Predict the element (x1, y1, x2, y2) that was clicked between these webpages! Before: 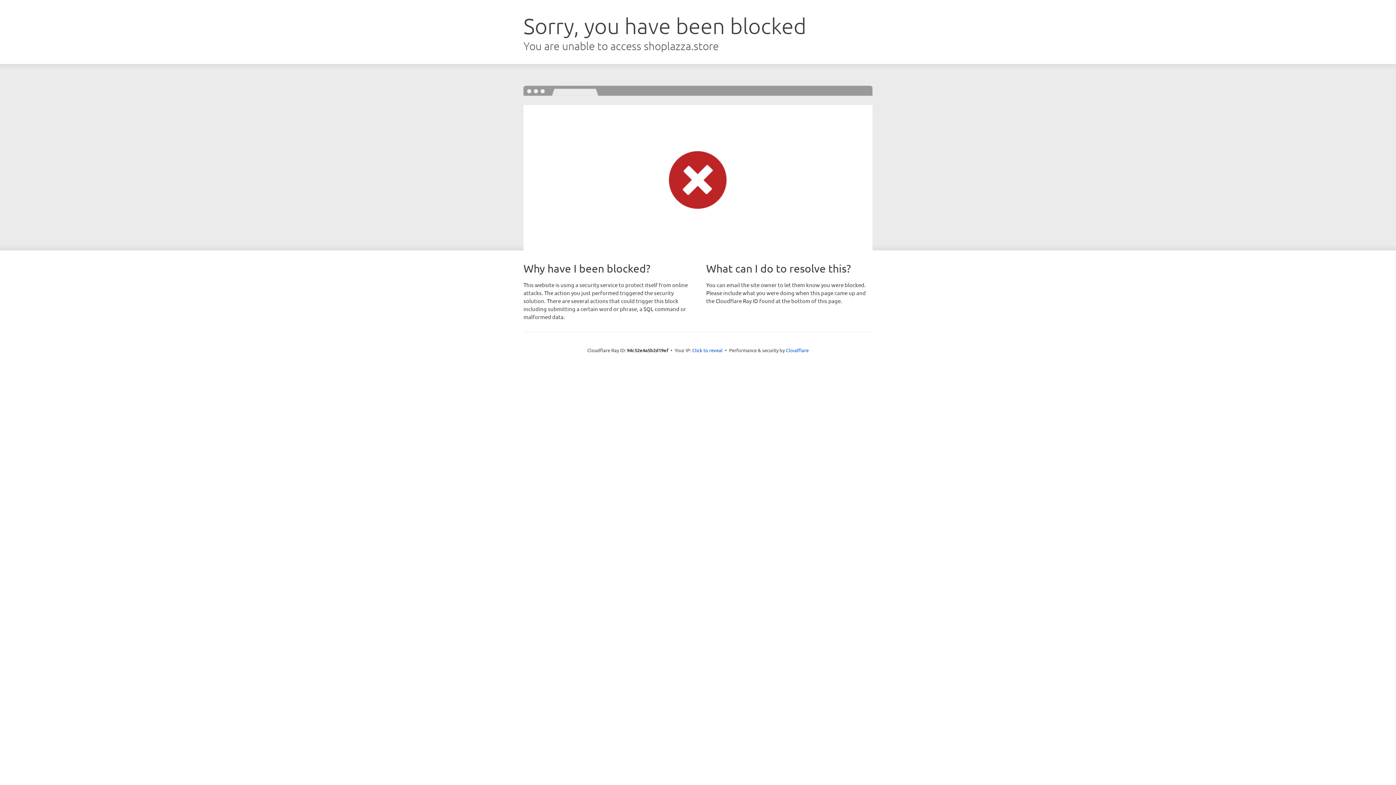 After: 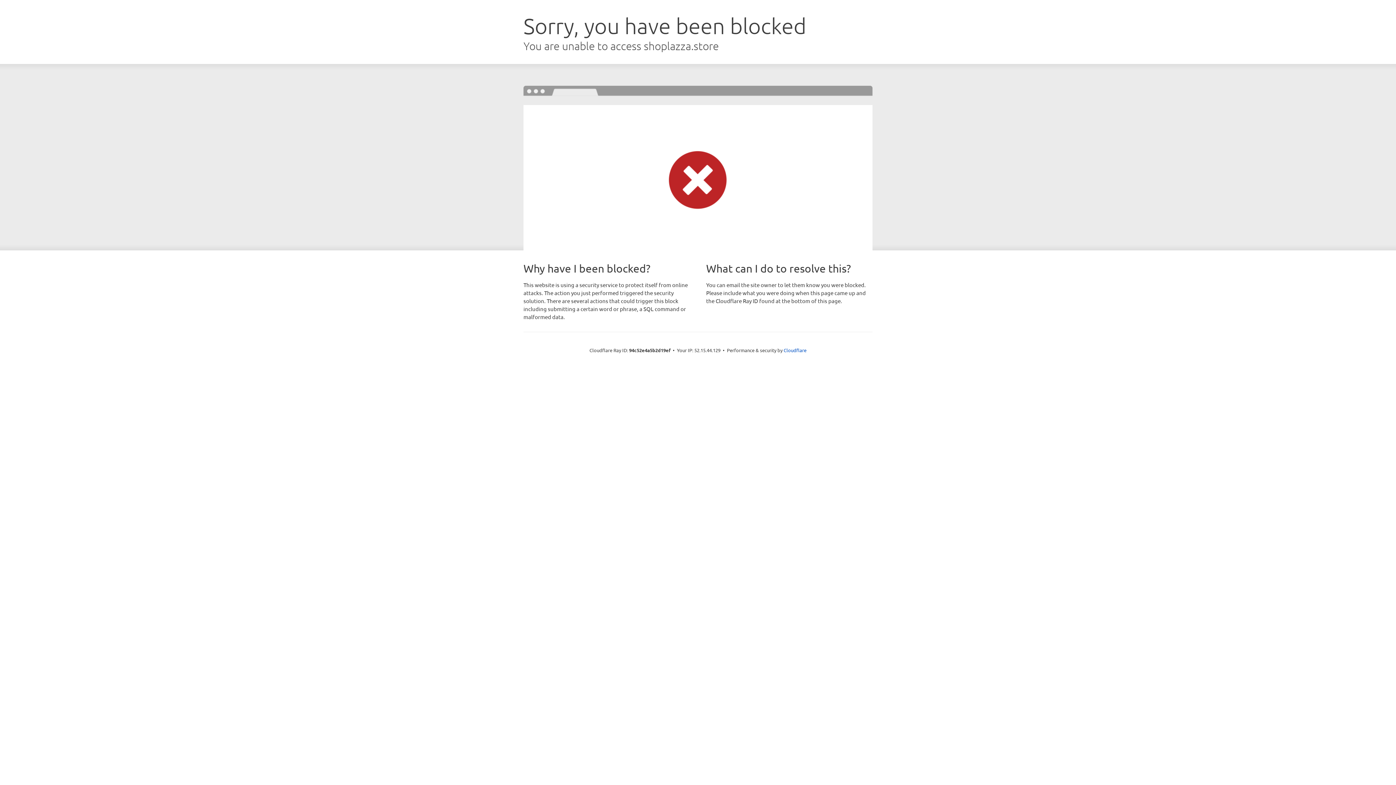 Action: label: Click to reveal bbox: (692, 346, 722, 353)